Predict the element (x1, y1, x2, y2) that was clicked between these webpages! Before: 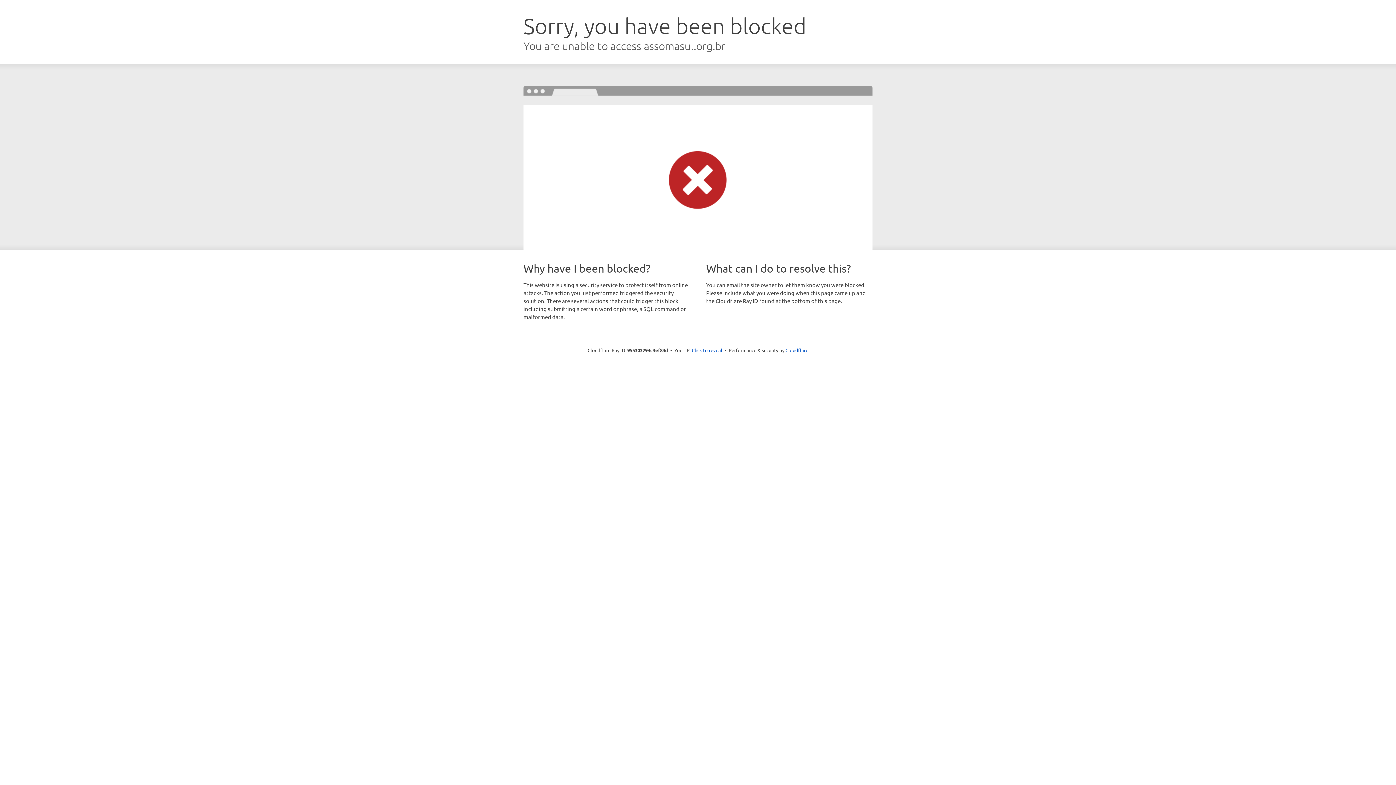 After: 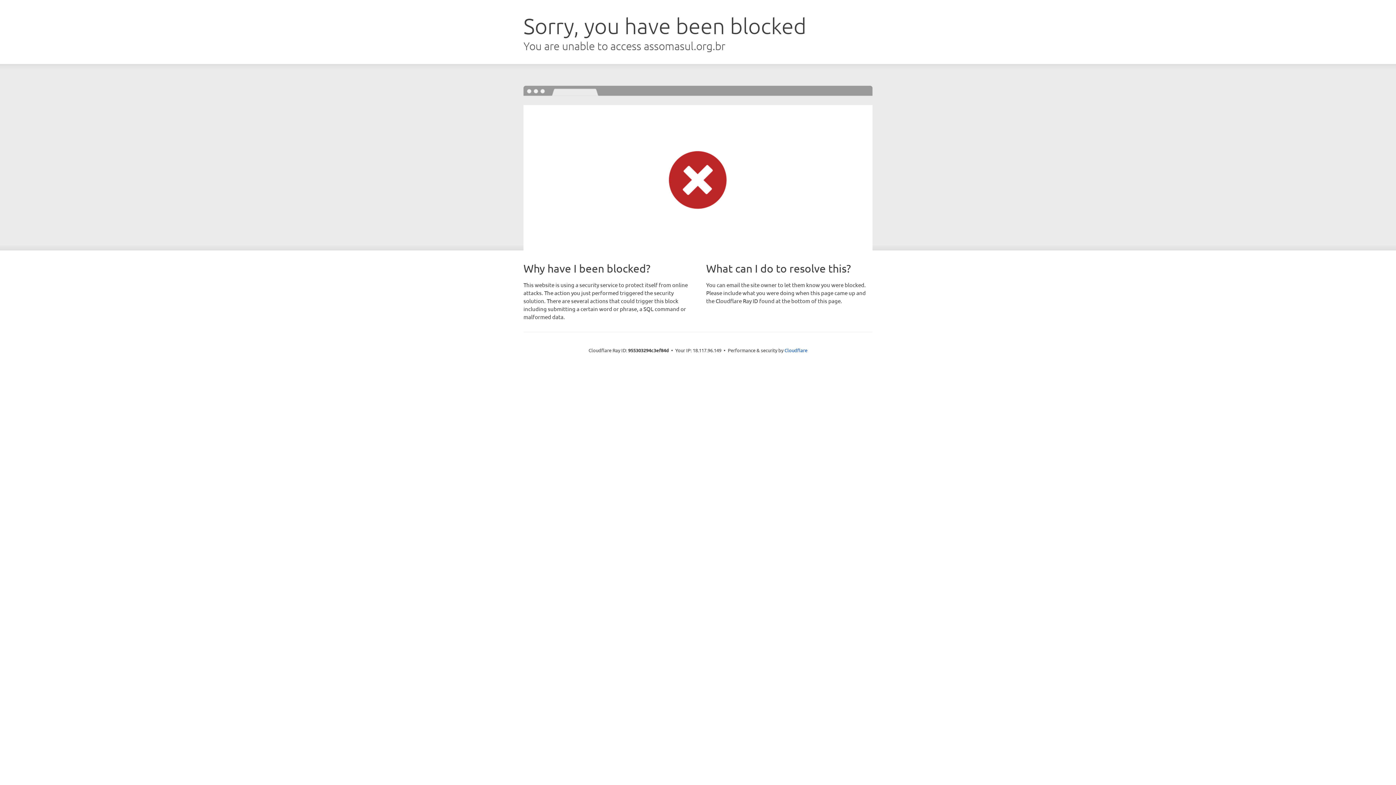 Action: bbox: (692, 346, 722, 353) label: Click to reveal